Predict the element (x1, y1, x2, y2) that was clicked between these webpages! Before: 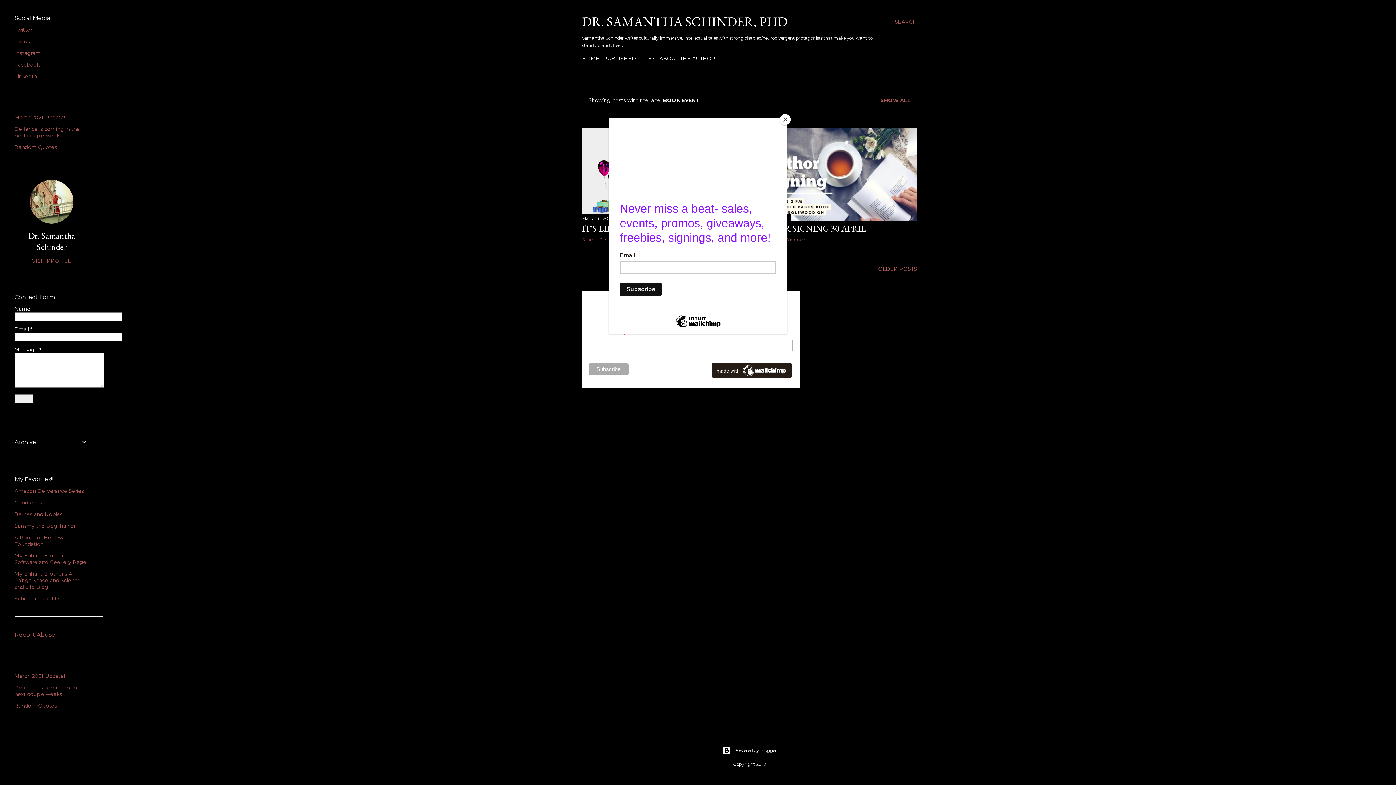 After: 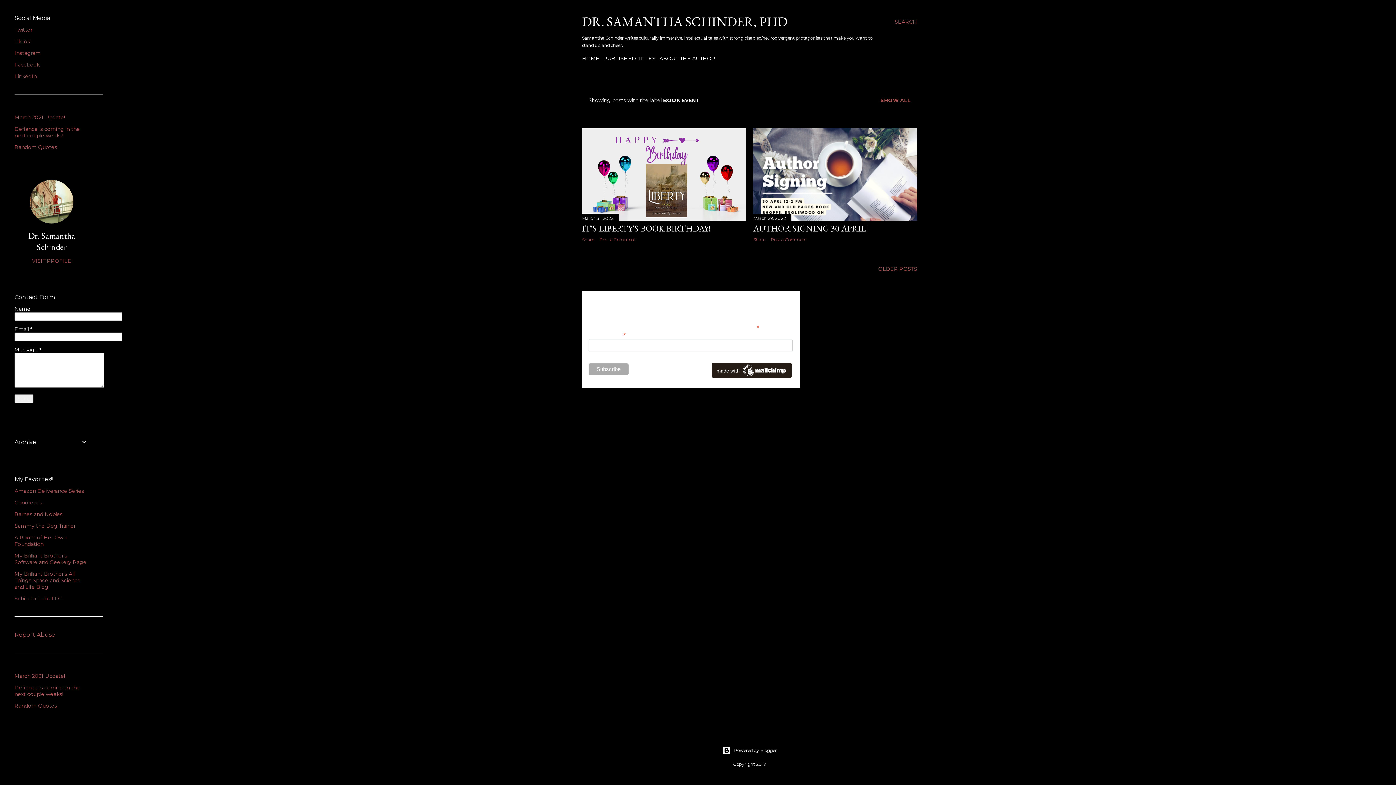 Action: bbox: (780, 114, 790, 125) label: Close